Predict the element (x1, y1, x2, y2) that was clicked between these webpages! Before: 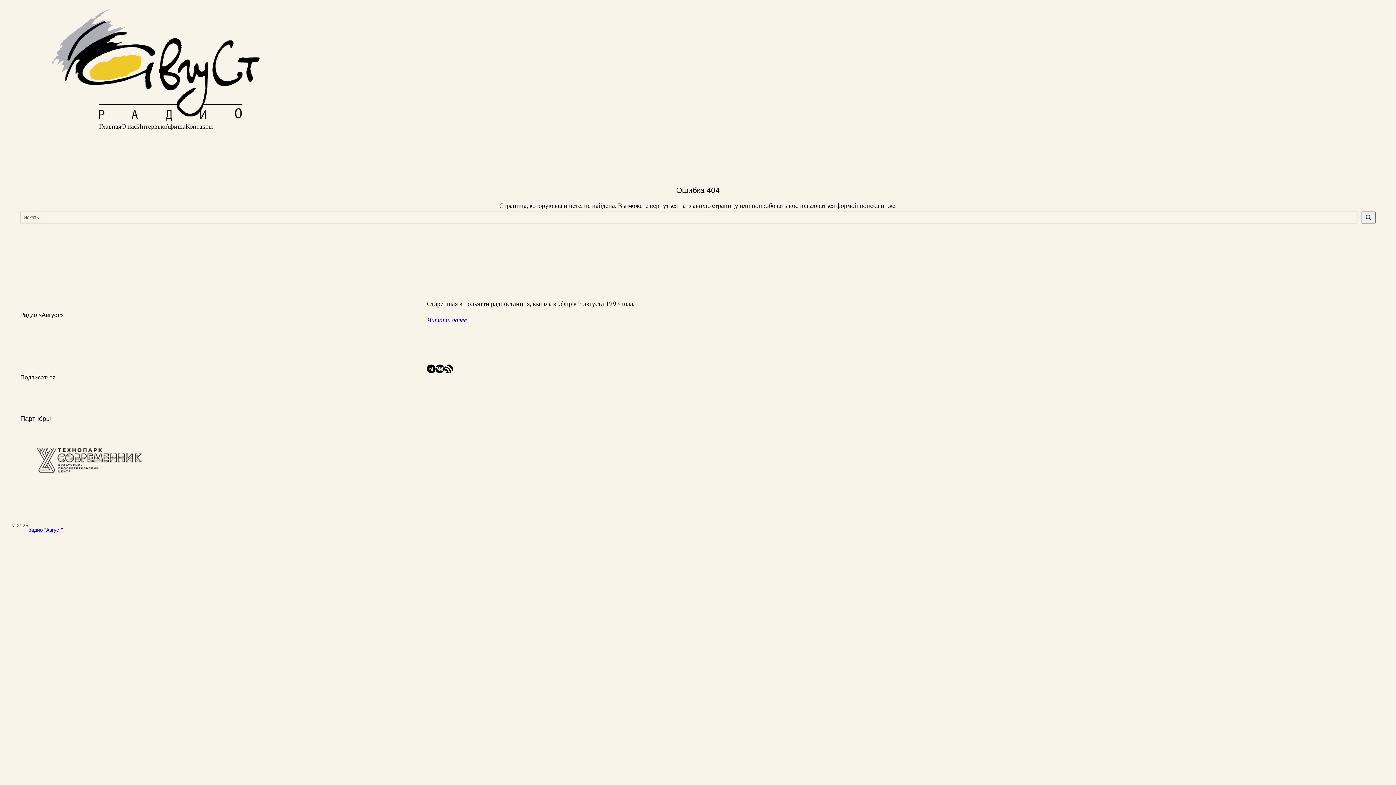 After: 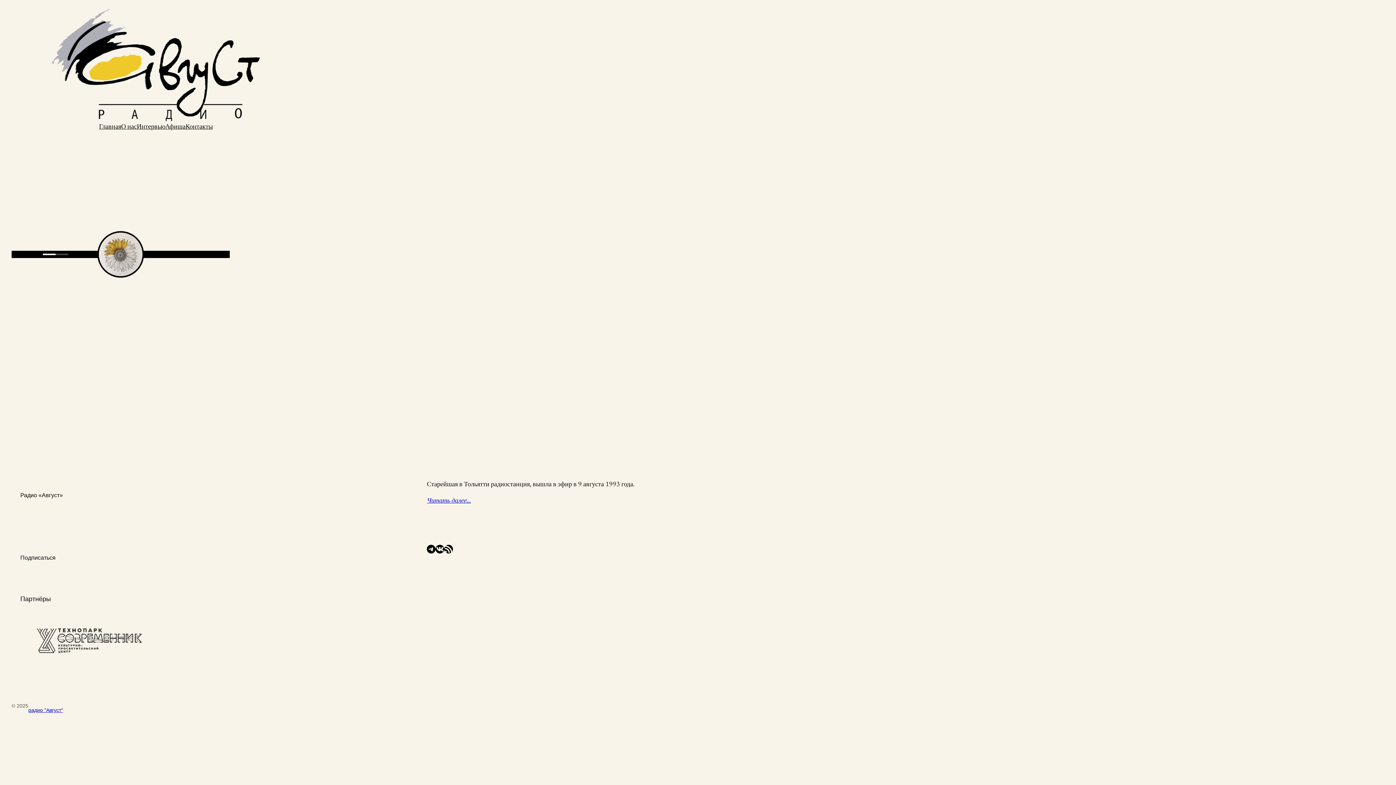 Action: label: Главная bbox: (99, 122, 121, 132)